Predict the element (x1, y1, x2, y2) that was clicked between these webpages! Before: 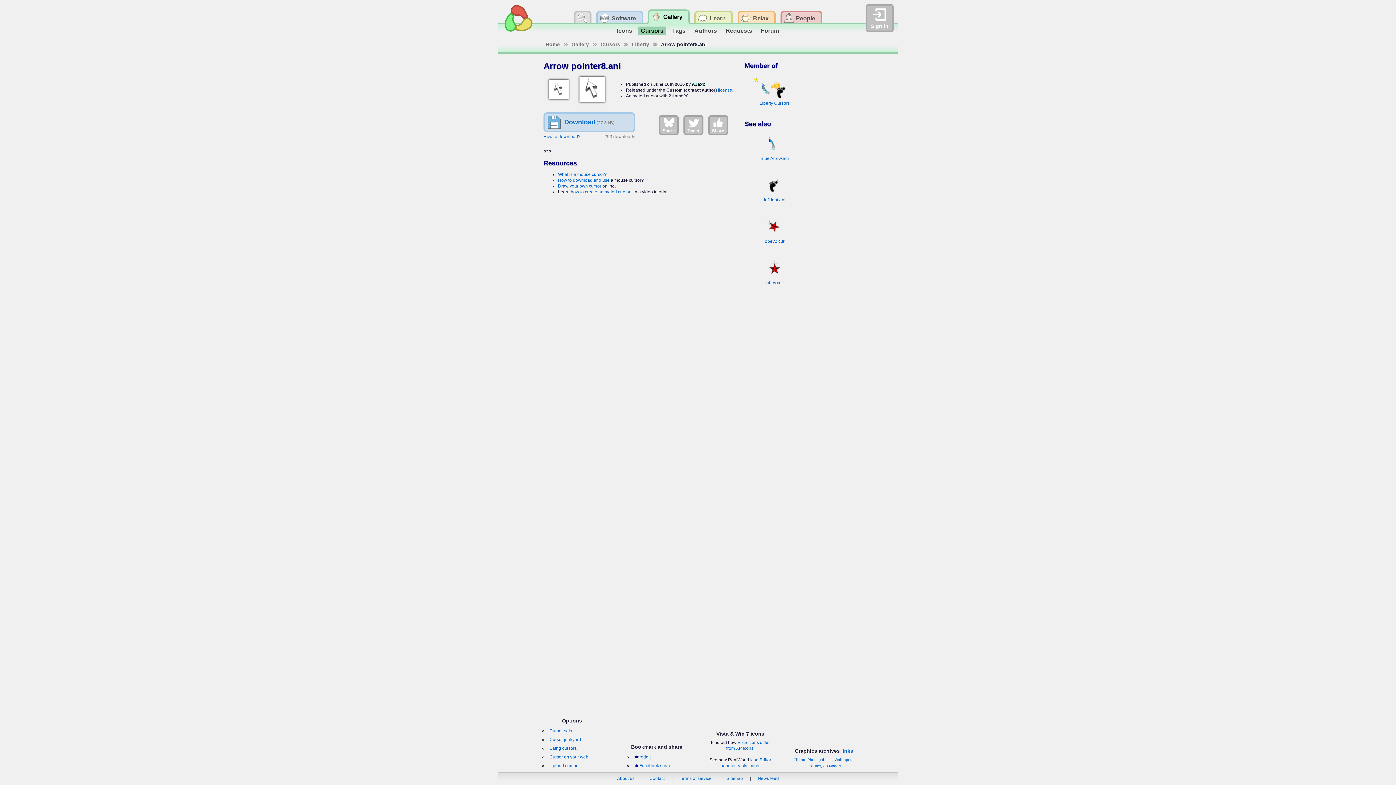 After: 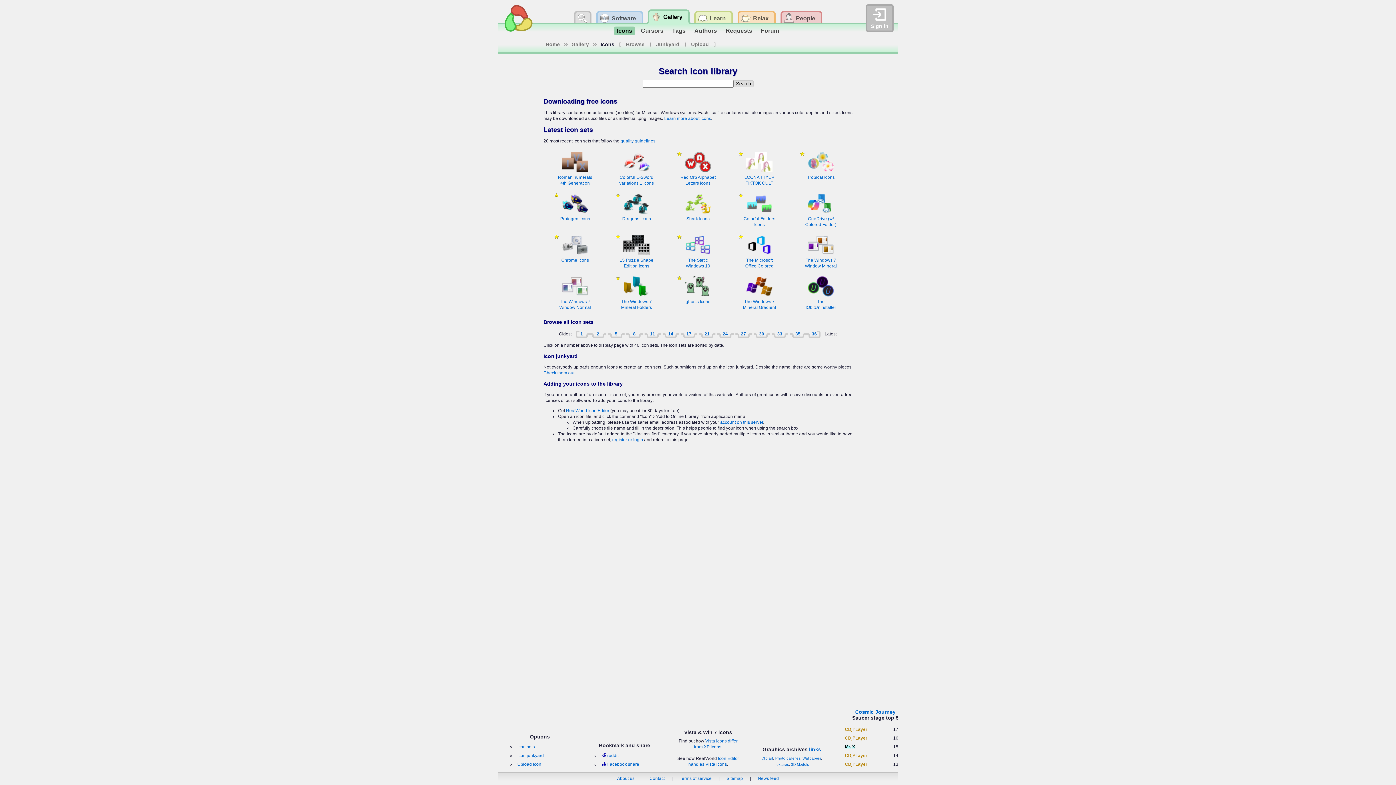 Action: bbox: (614, 26, 635, 35) label: Icons